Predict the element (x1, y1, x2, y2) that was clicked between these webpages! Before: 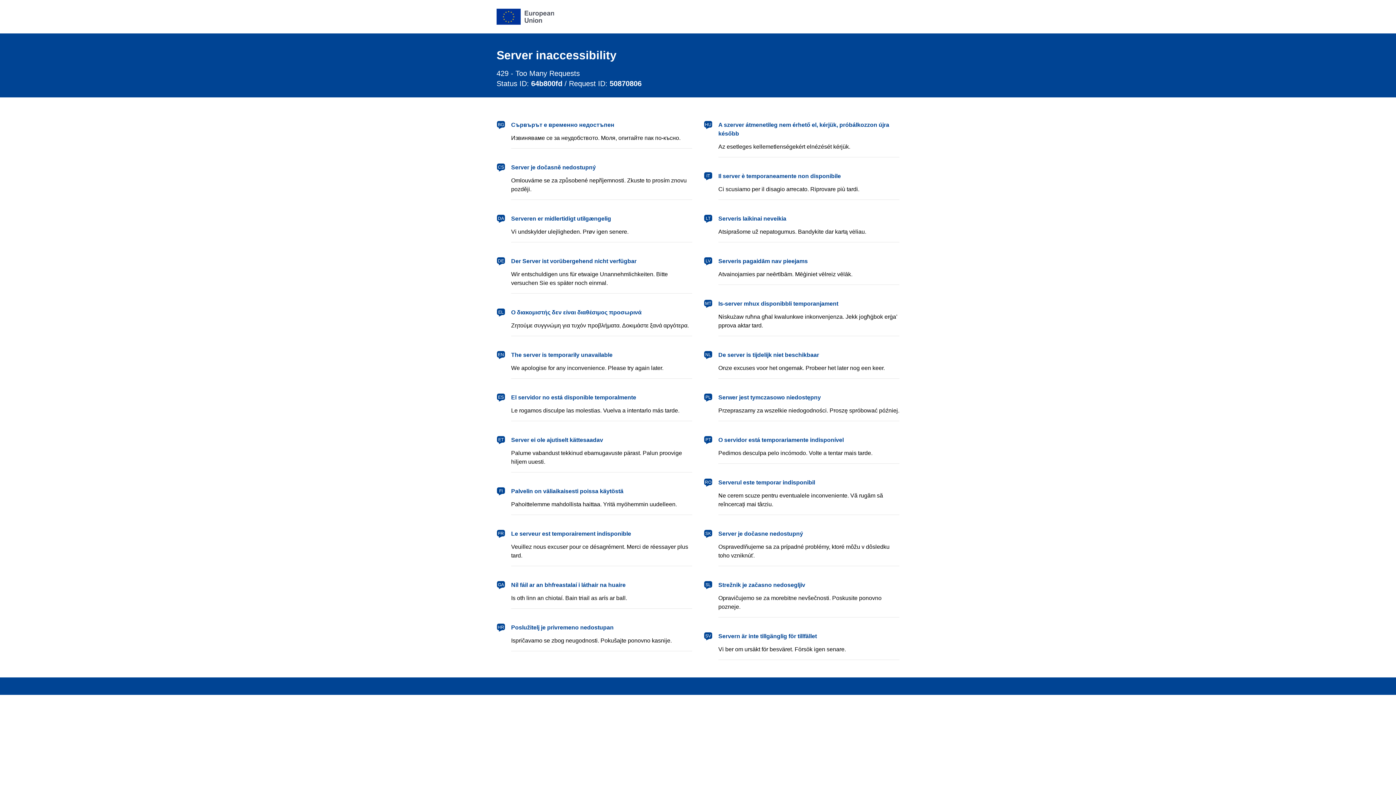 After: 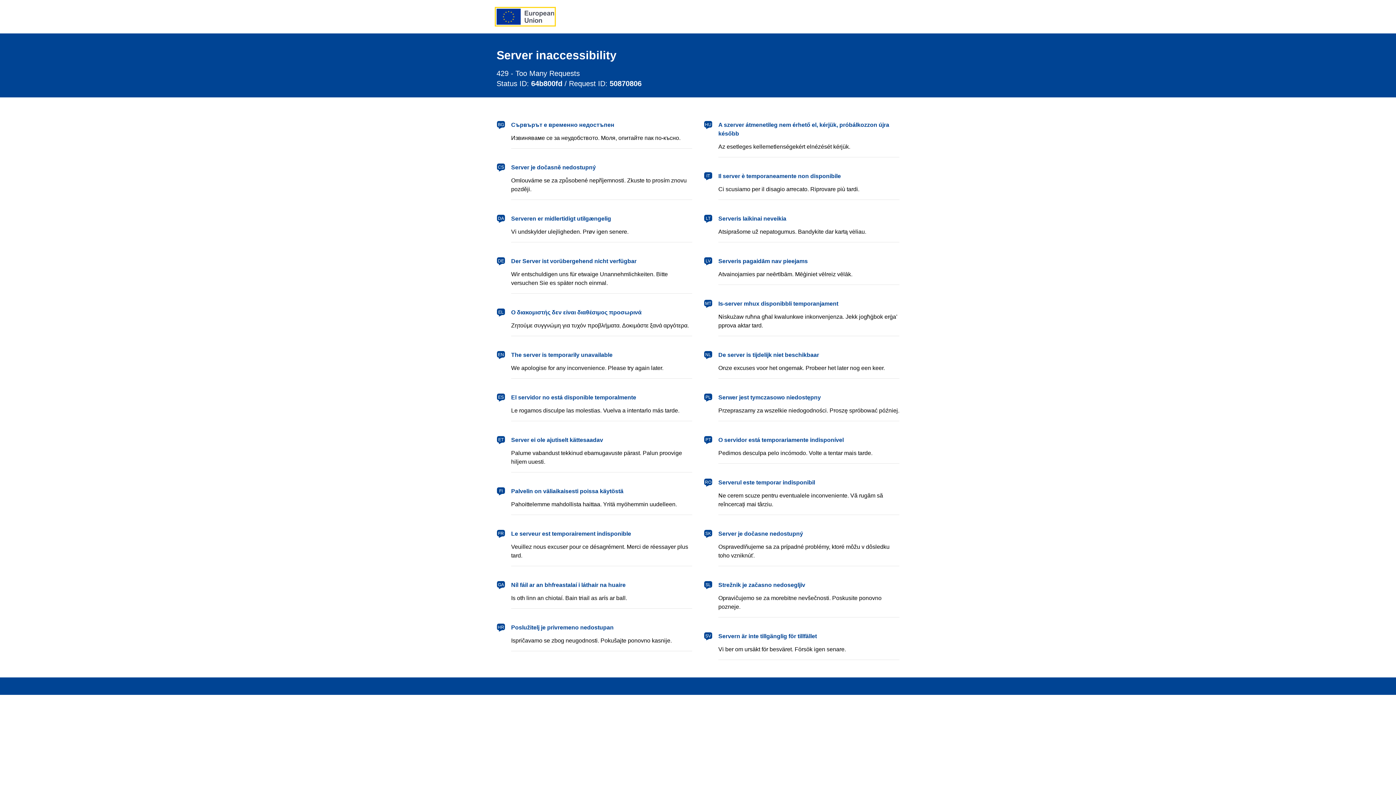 Action: bbox: (496, 8, 554, 24) label: European Union